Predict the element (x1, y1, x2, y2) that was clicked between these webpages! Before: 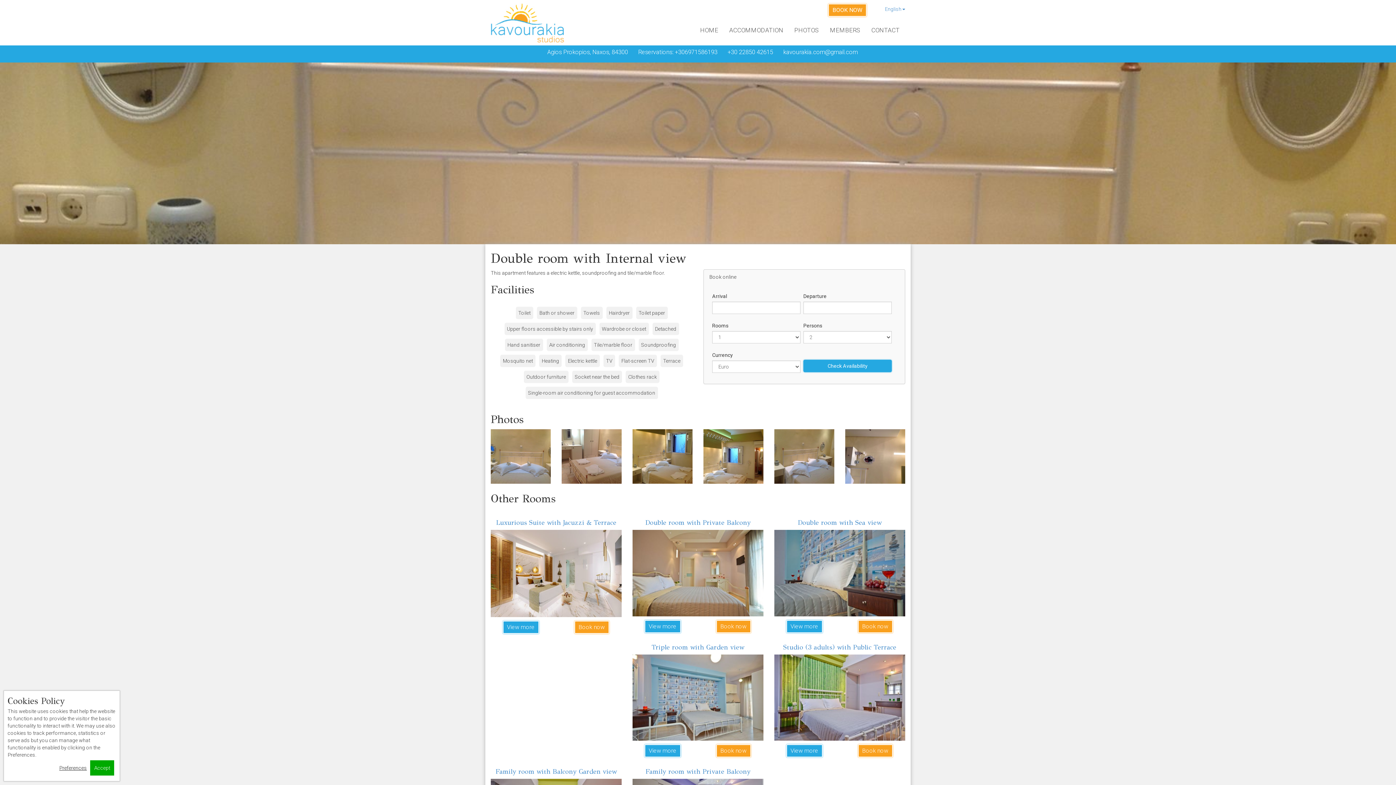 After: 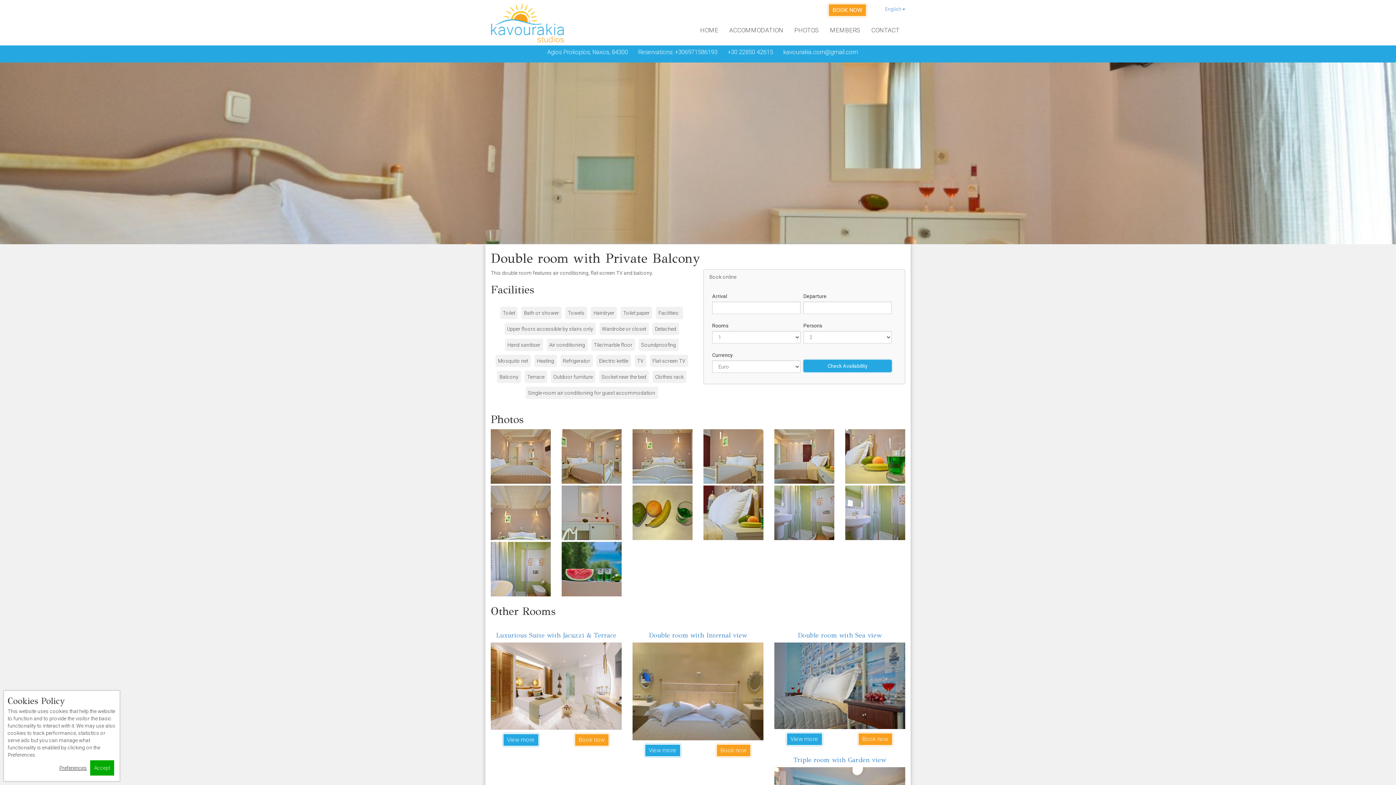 Action: bbox: (645, 518, 750, 526) label: Double room with Private Balcony